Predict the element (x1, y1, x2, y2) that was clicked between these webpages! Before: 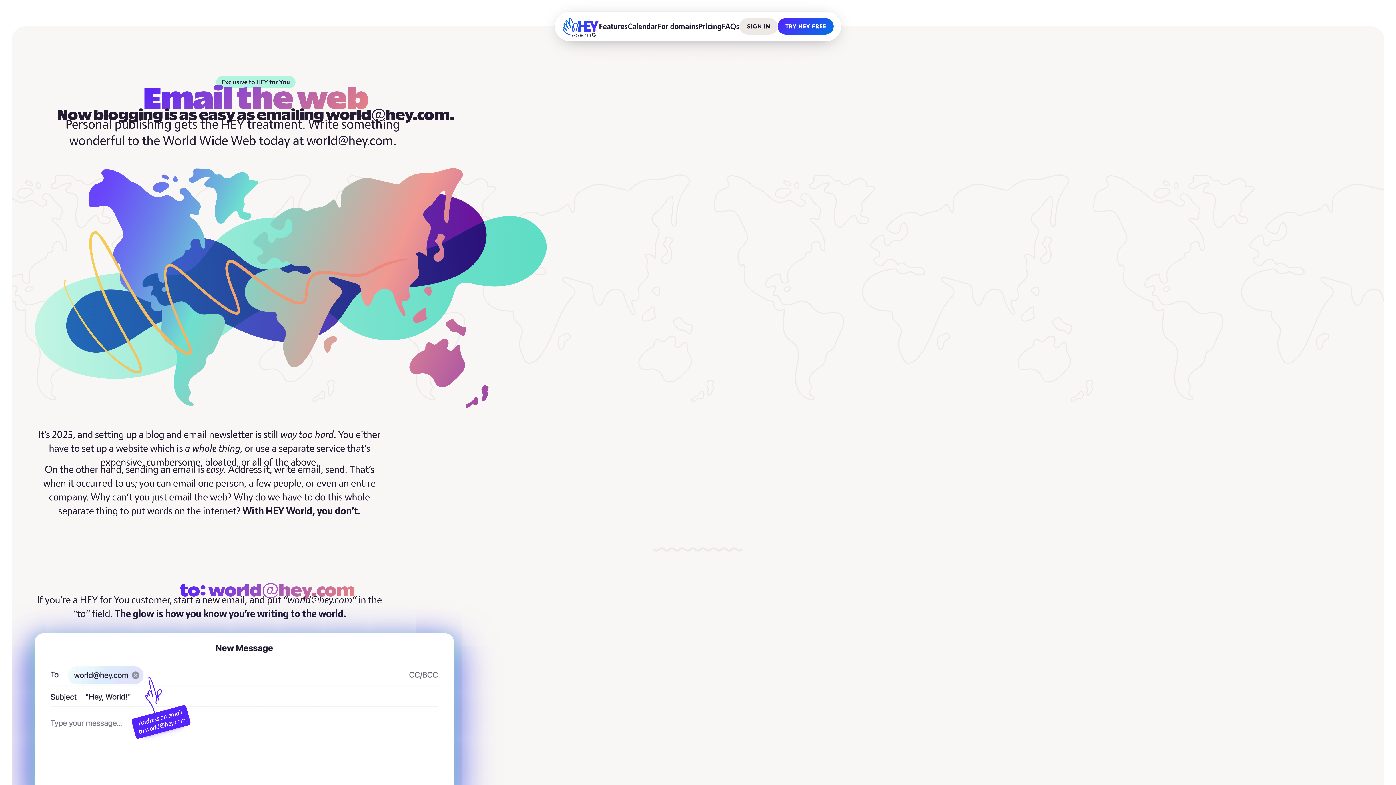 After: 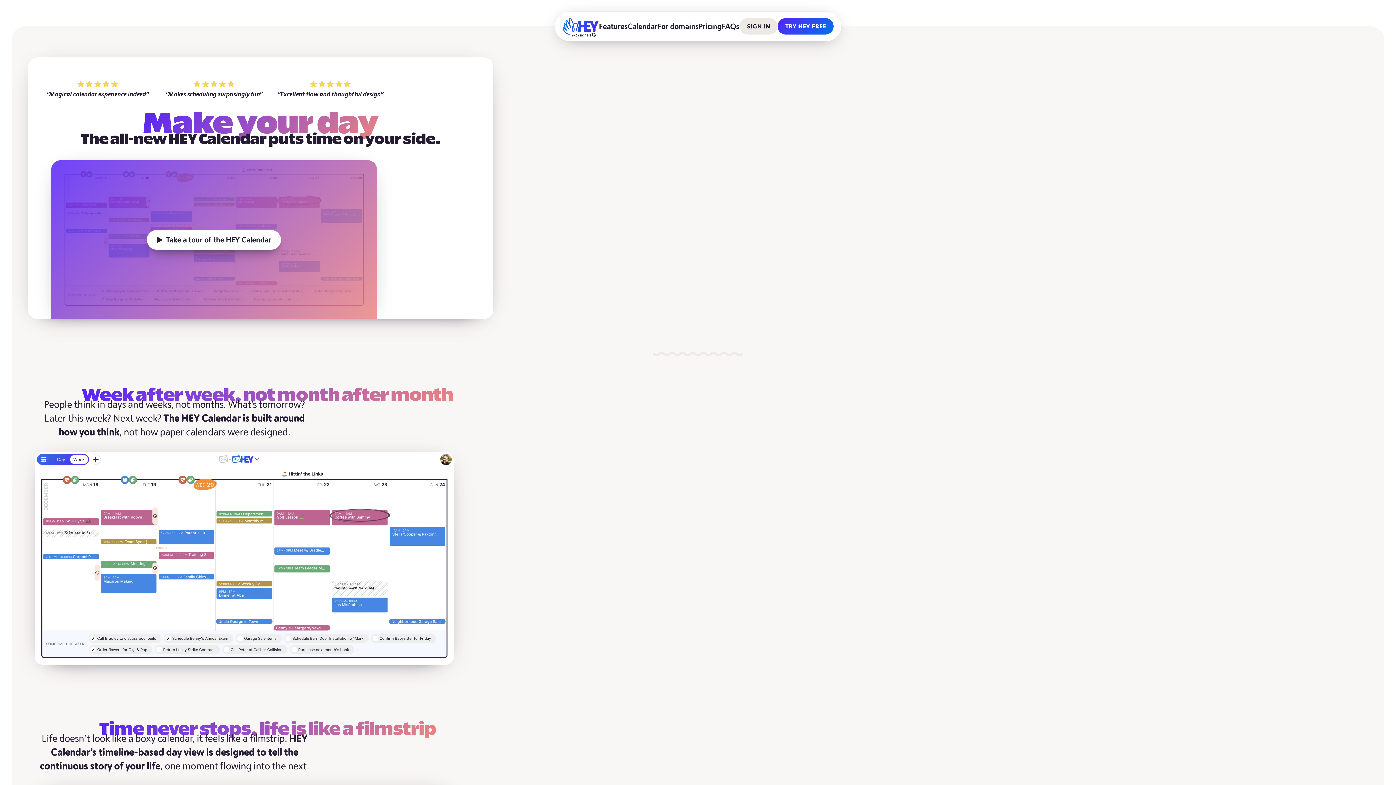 Action: label: Calendar bbox: (627, 19, 657, 32)